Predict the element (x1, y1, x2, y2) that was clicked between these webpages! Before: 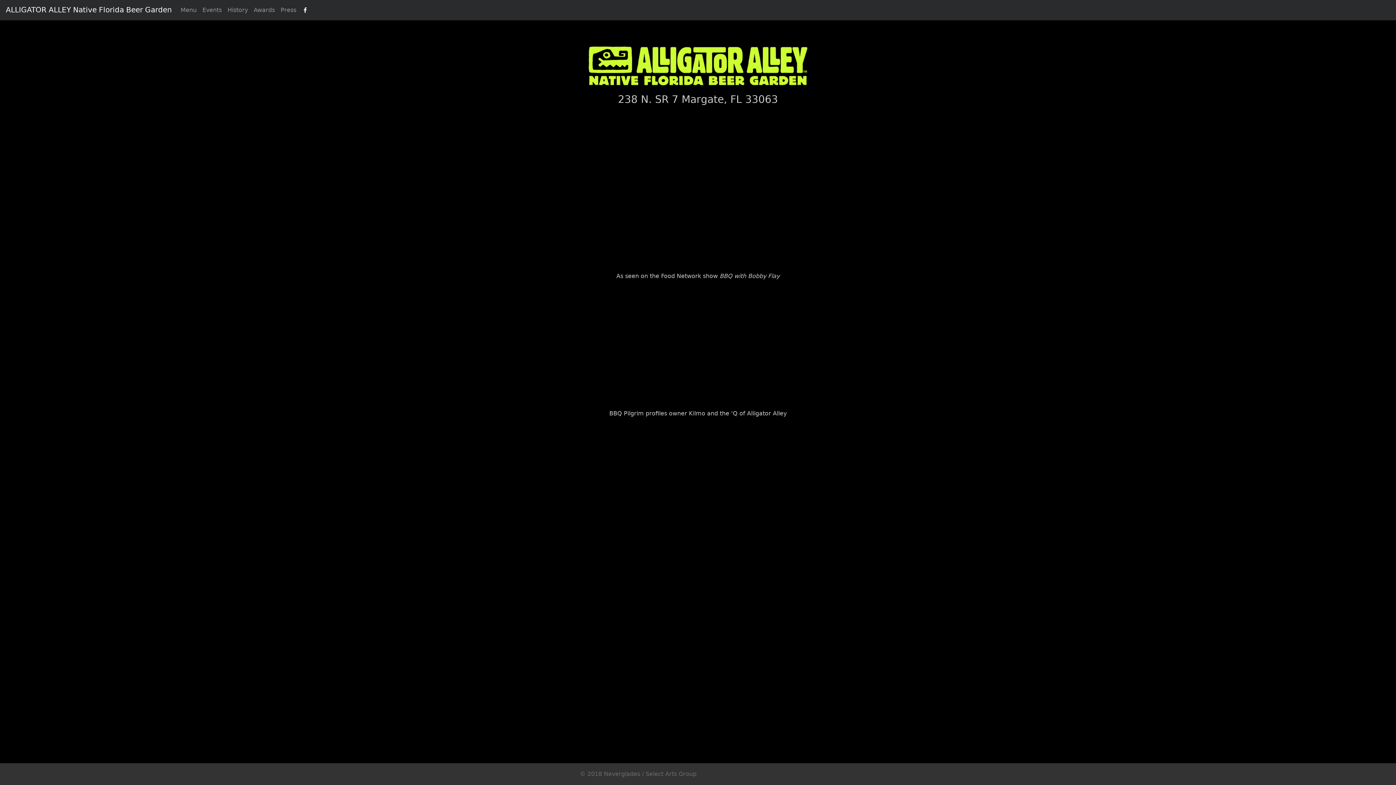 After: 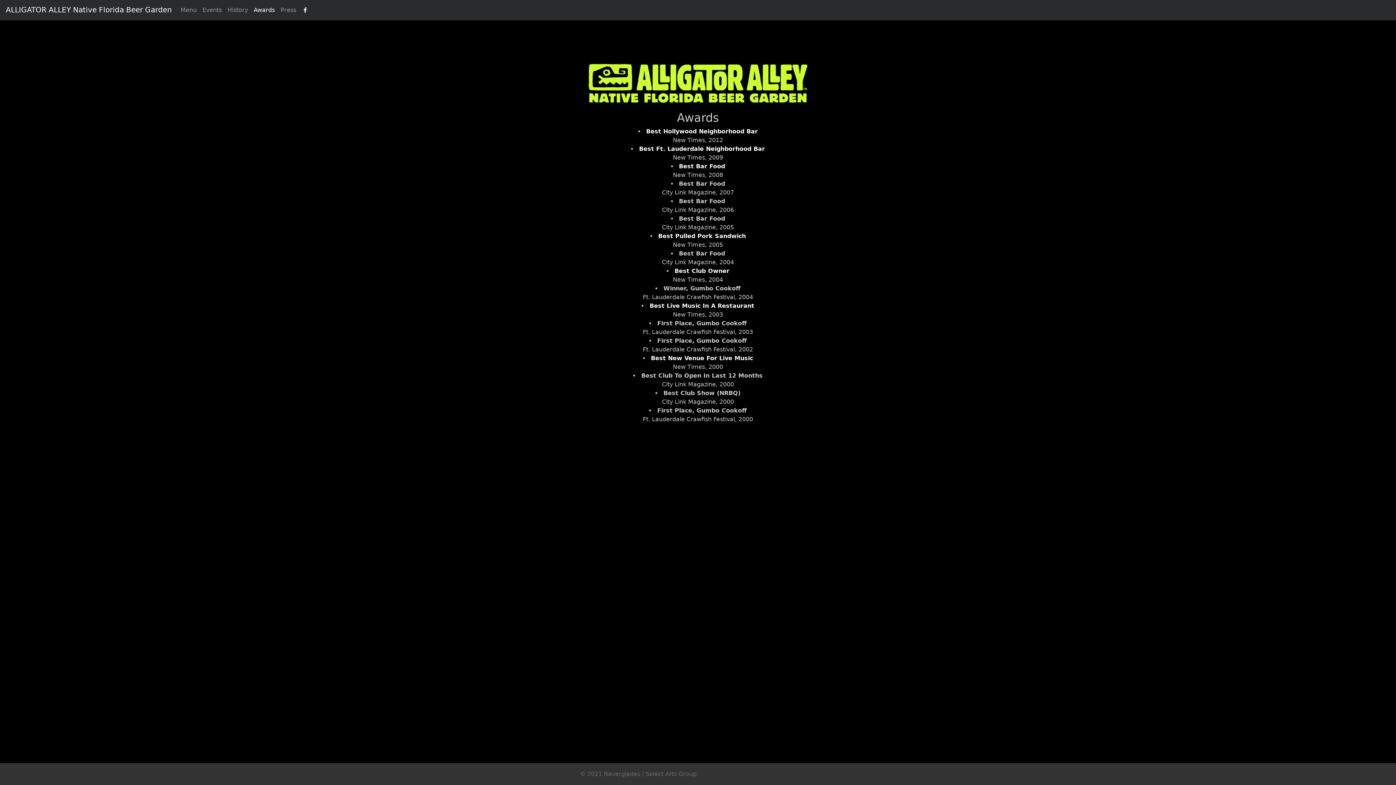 Action: bbox: (250, 2, 277, 17) label: Awards